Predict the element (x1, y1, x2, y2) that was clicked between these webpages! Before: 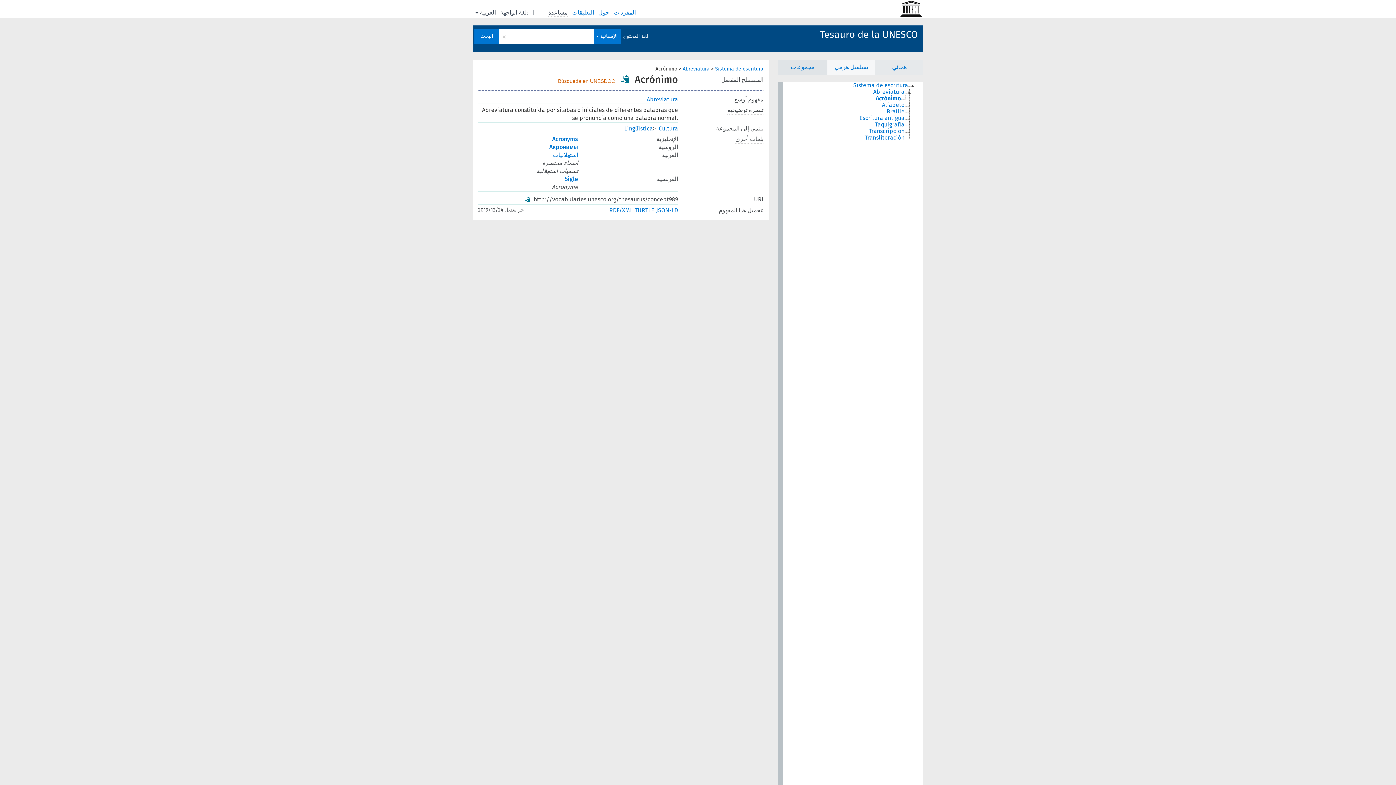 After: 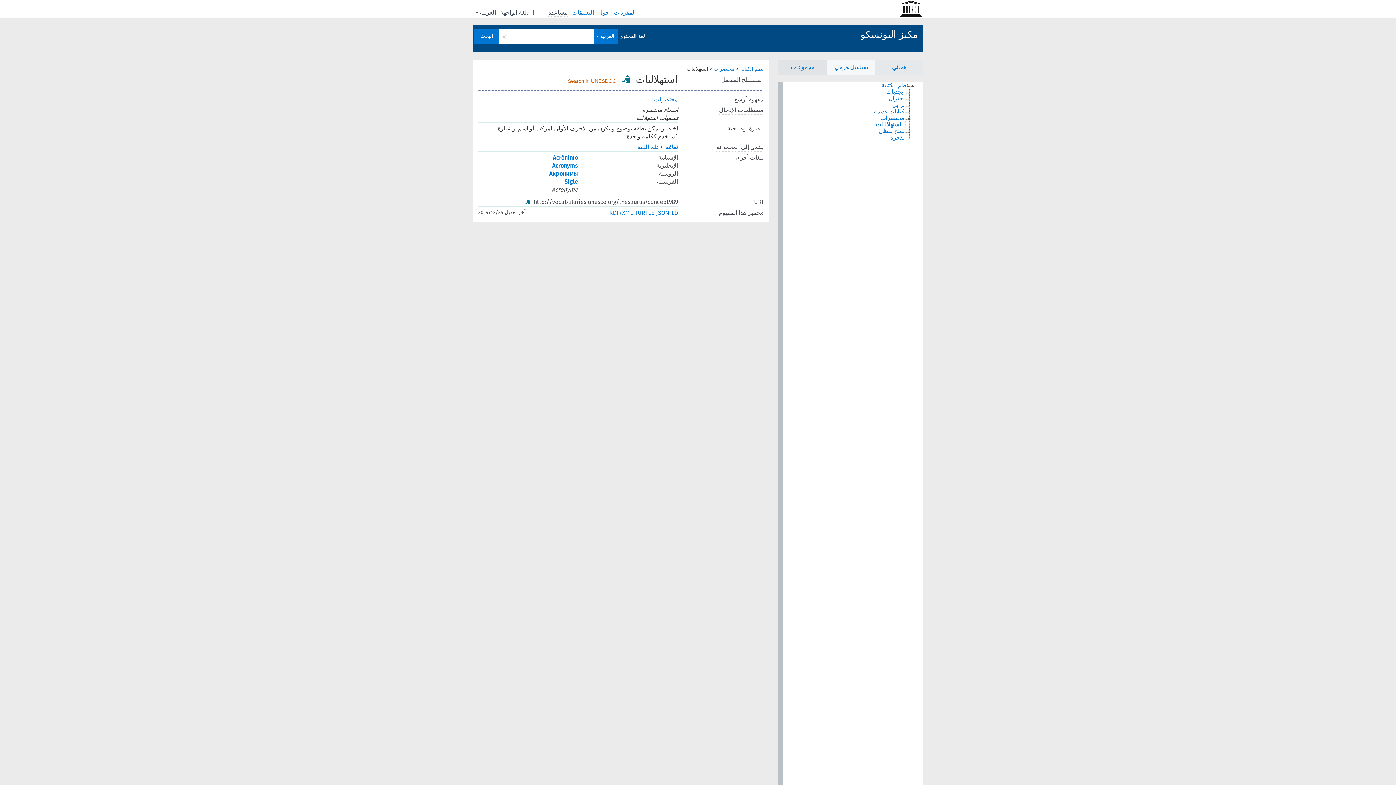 Action: label: استهلاليات bbox: (553, 151, 578, 158)